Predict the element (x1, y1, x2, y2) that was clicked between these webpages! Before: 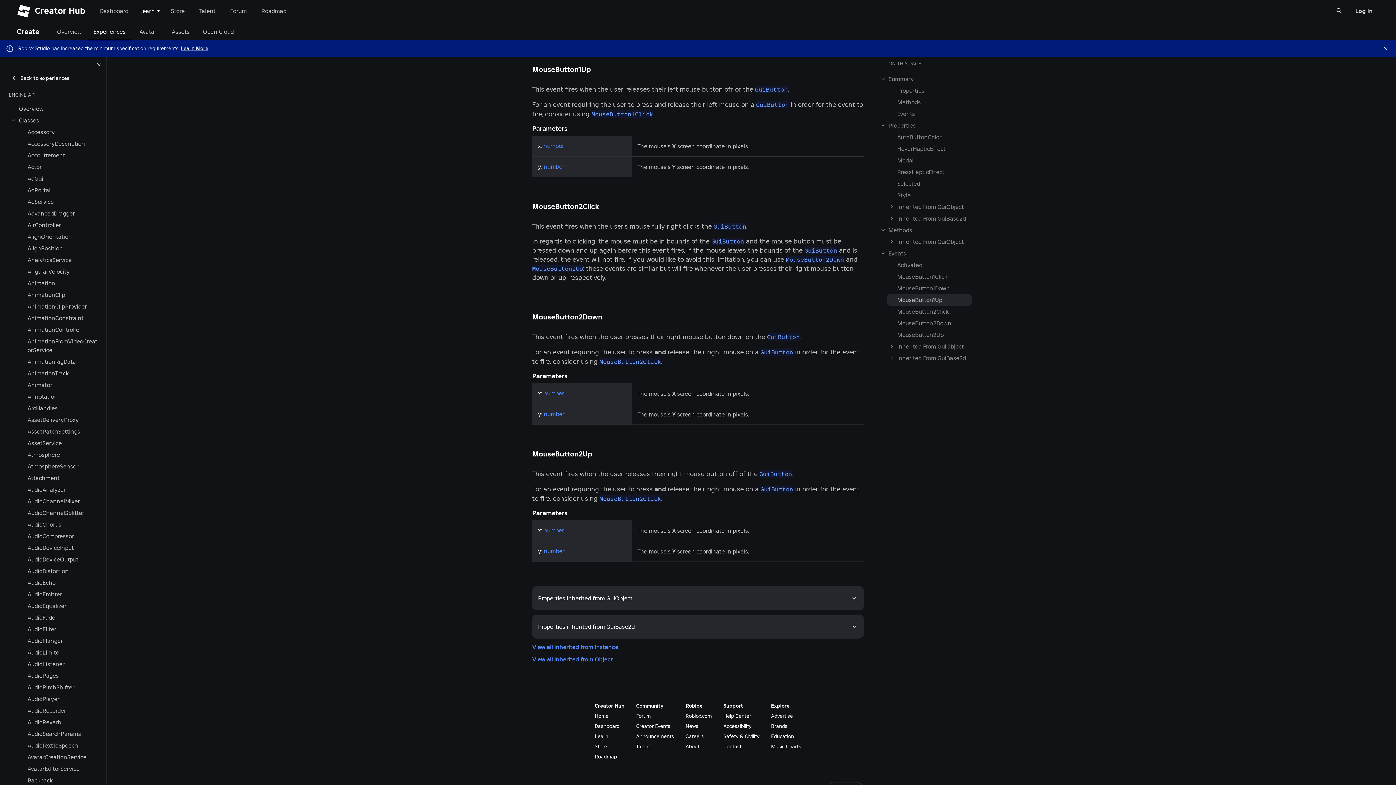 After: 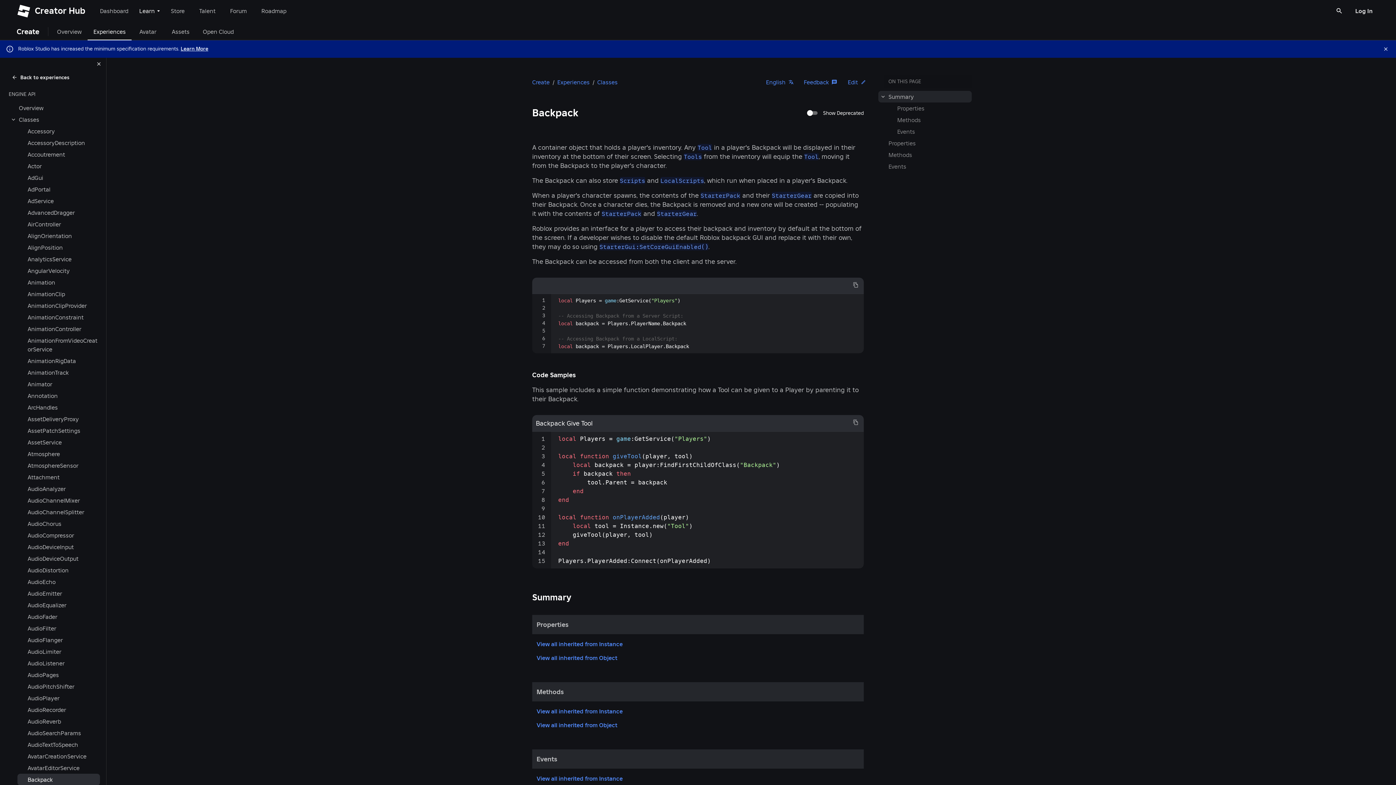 Action: label: Backpack bbox: (26, 774, 100, 786)